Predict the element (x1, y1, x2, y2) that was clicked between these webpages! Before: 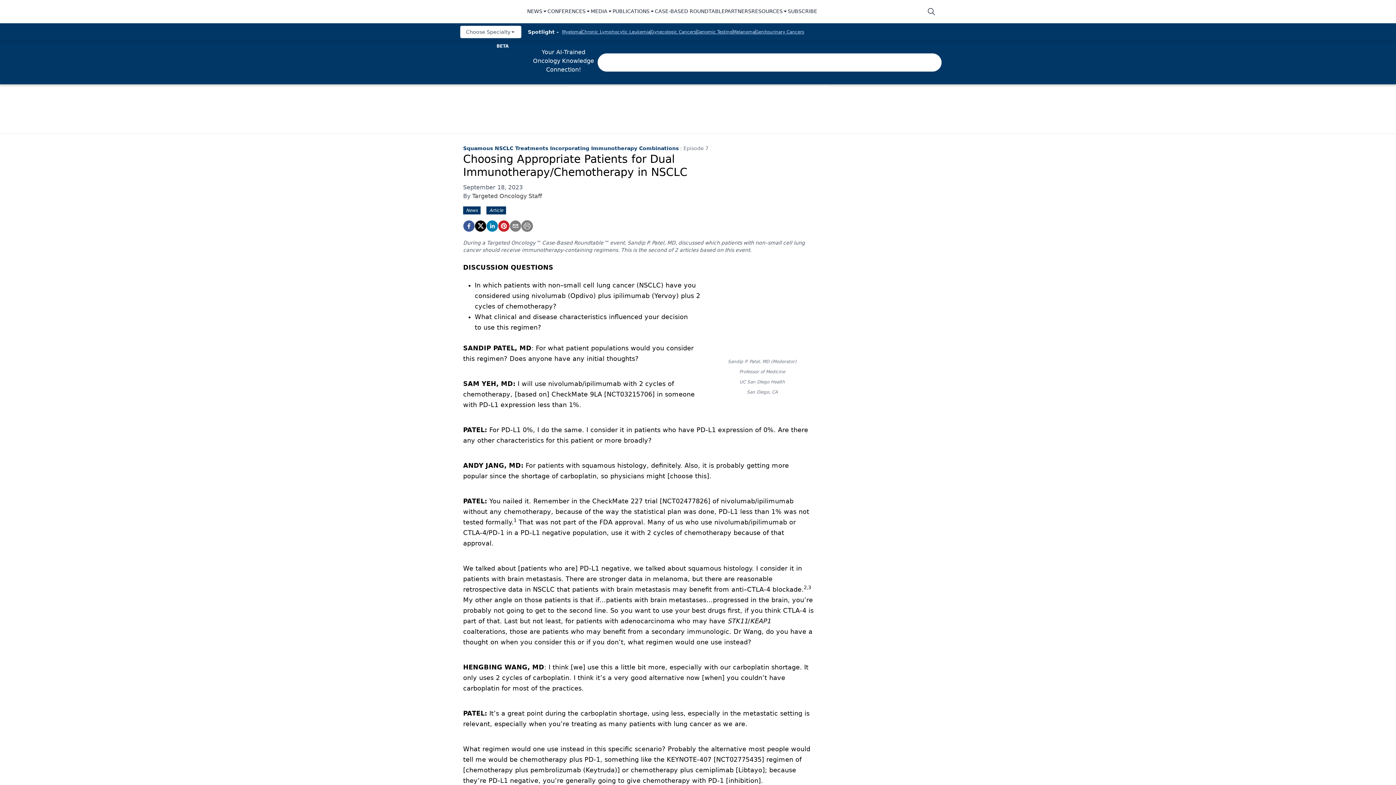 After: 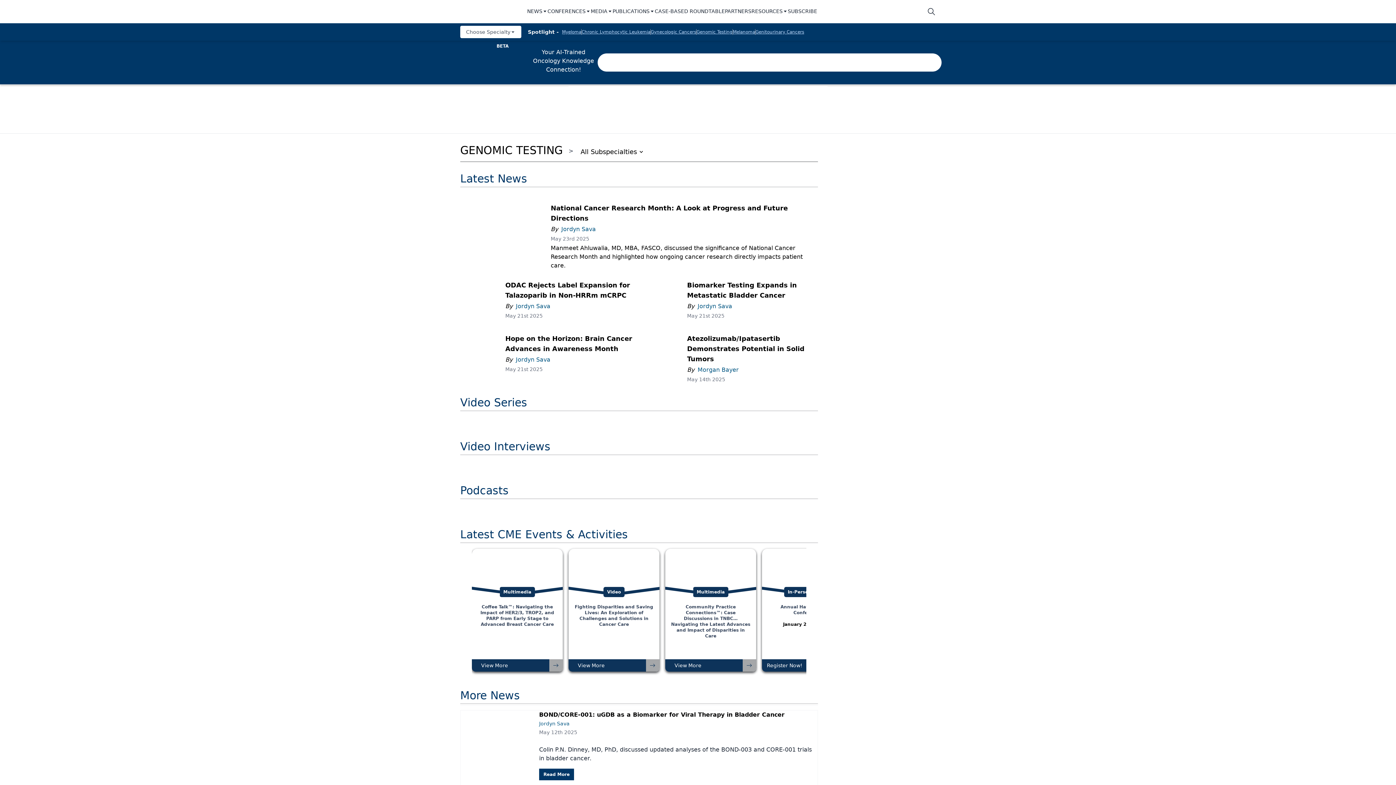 Action: label: Genomic Testing bbox: (696, 29, 732, 34)